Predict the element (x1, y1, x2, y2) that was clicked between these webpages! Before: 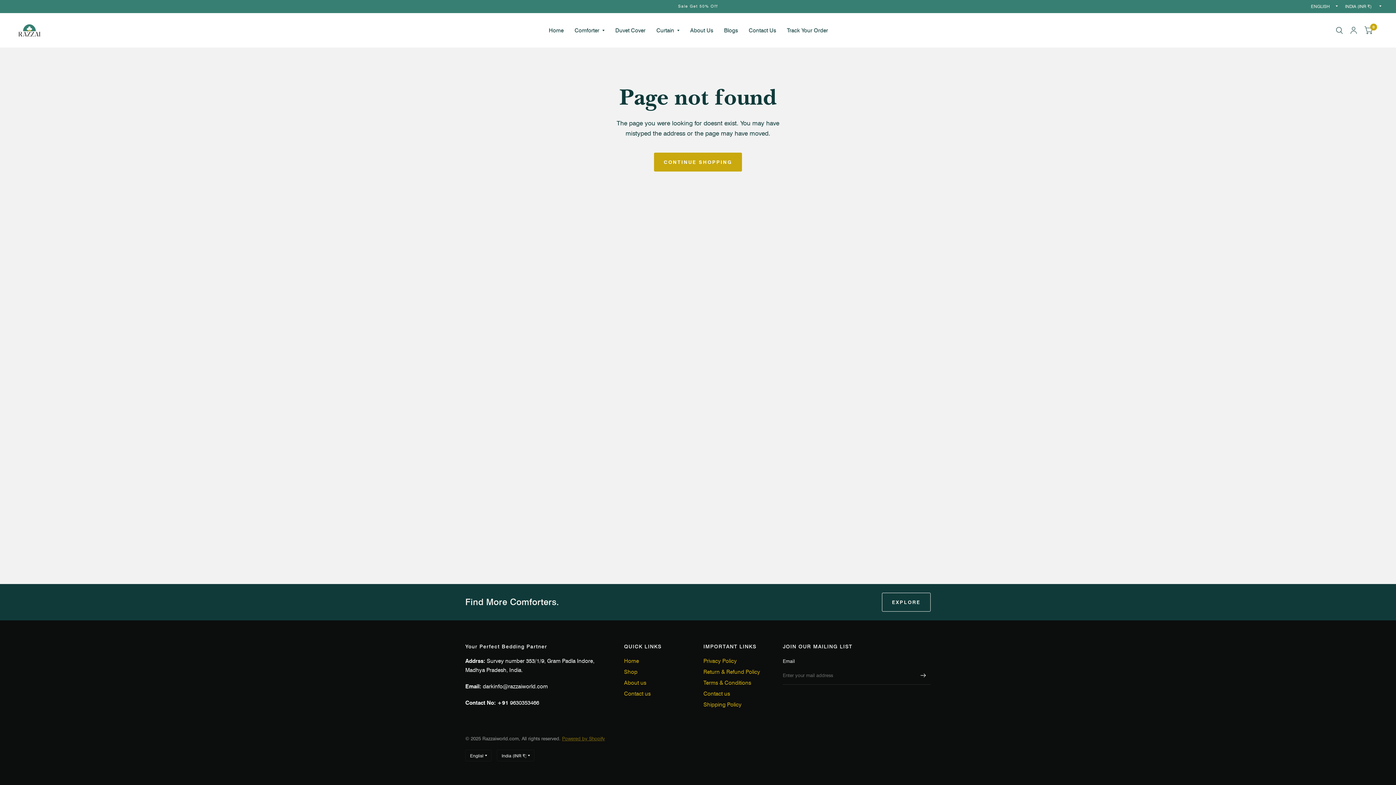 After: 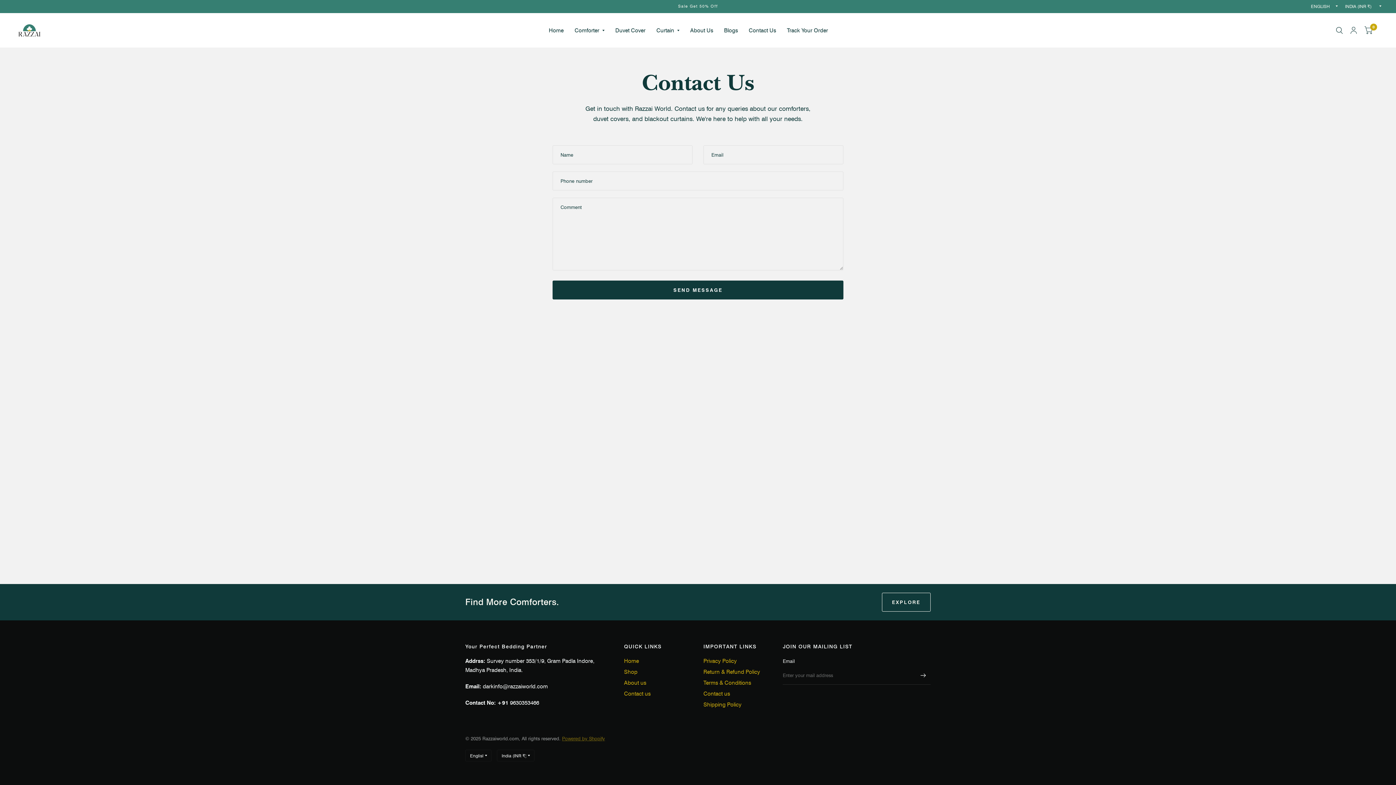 Action: label: Contact us bbox: (624, 690, 650, 697)